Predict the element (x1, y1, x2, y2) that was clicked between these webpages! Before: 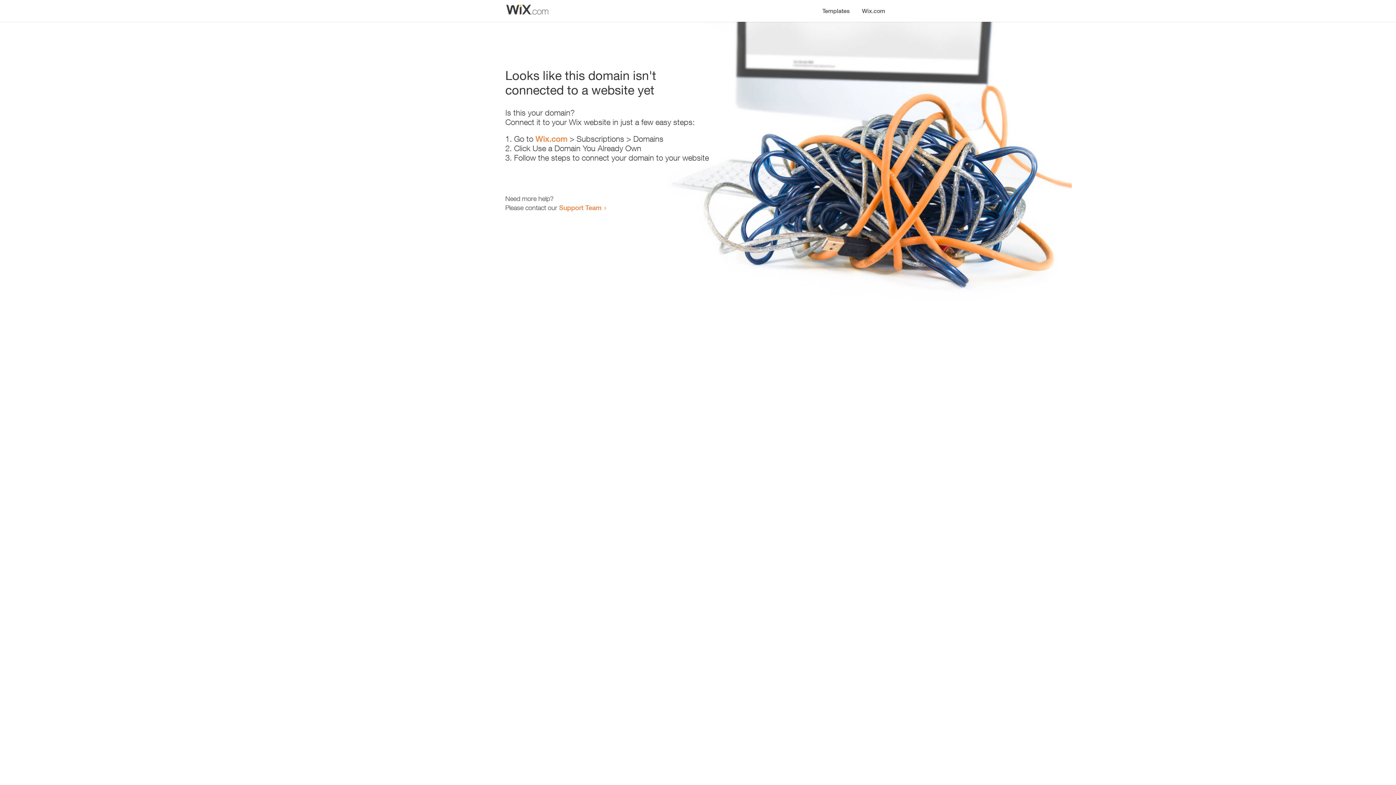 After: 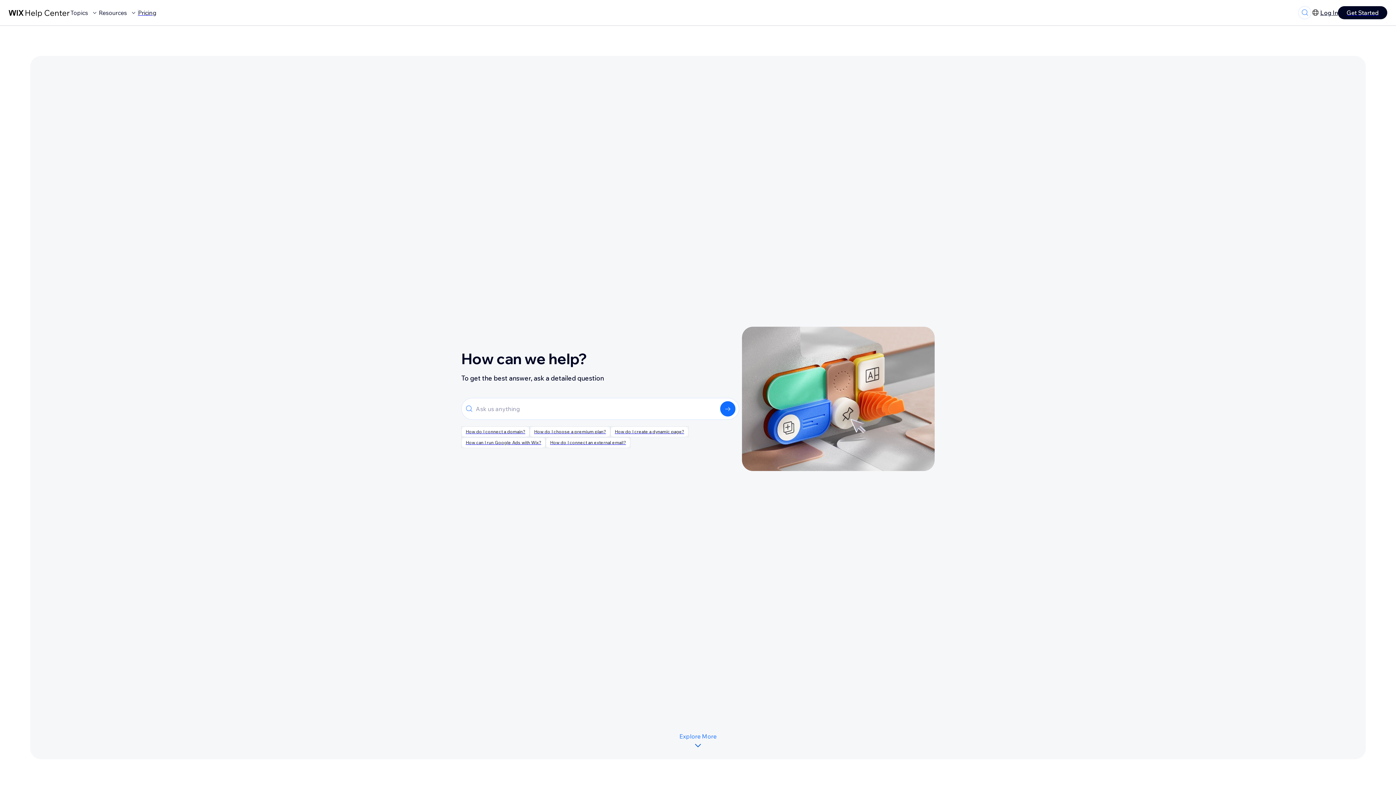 Action: bbox: (559, 203, 601, 211) label: Support Team